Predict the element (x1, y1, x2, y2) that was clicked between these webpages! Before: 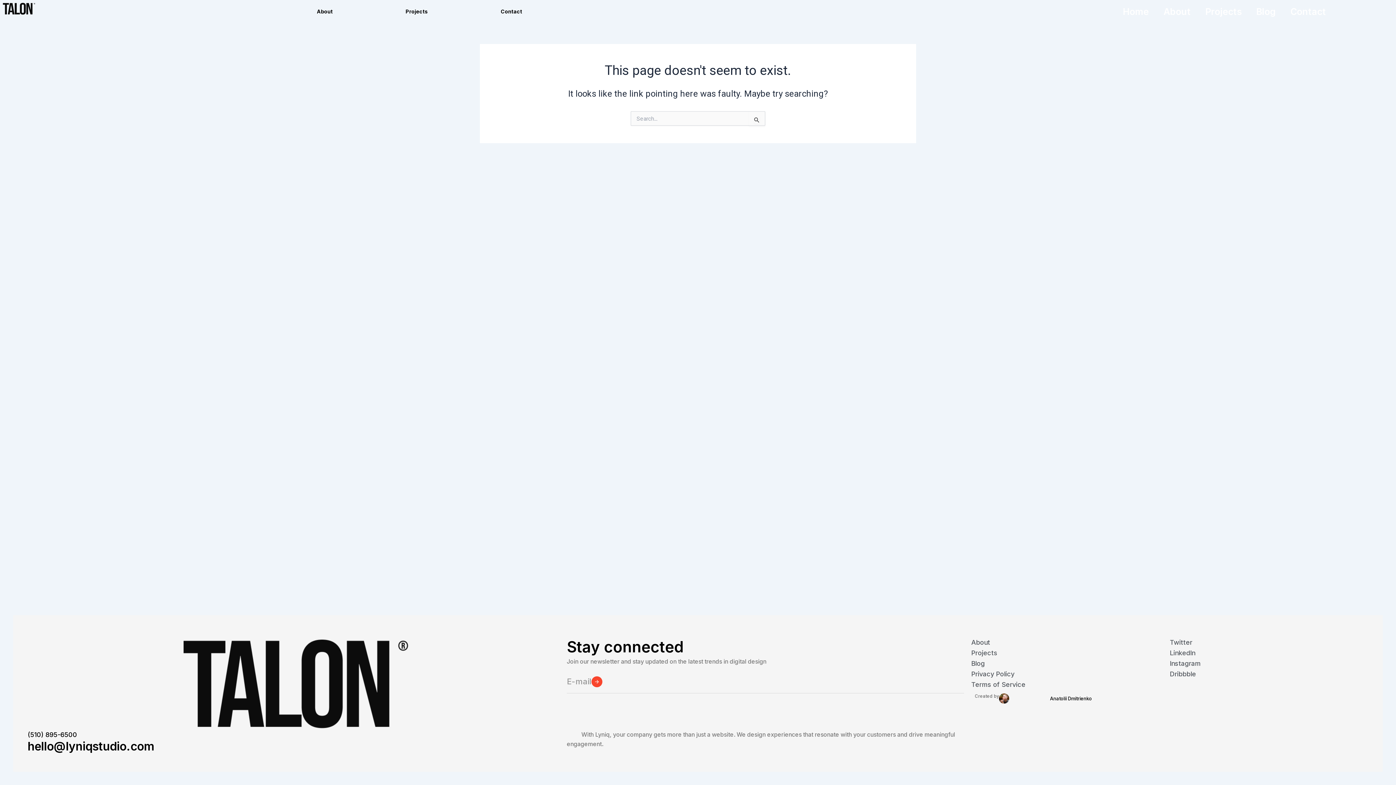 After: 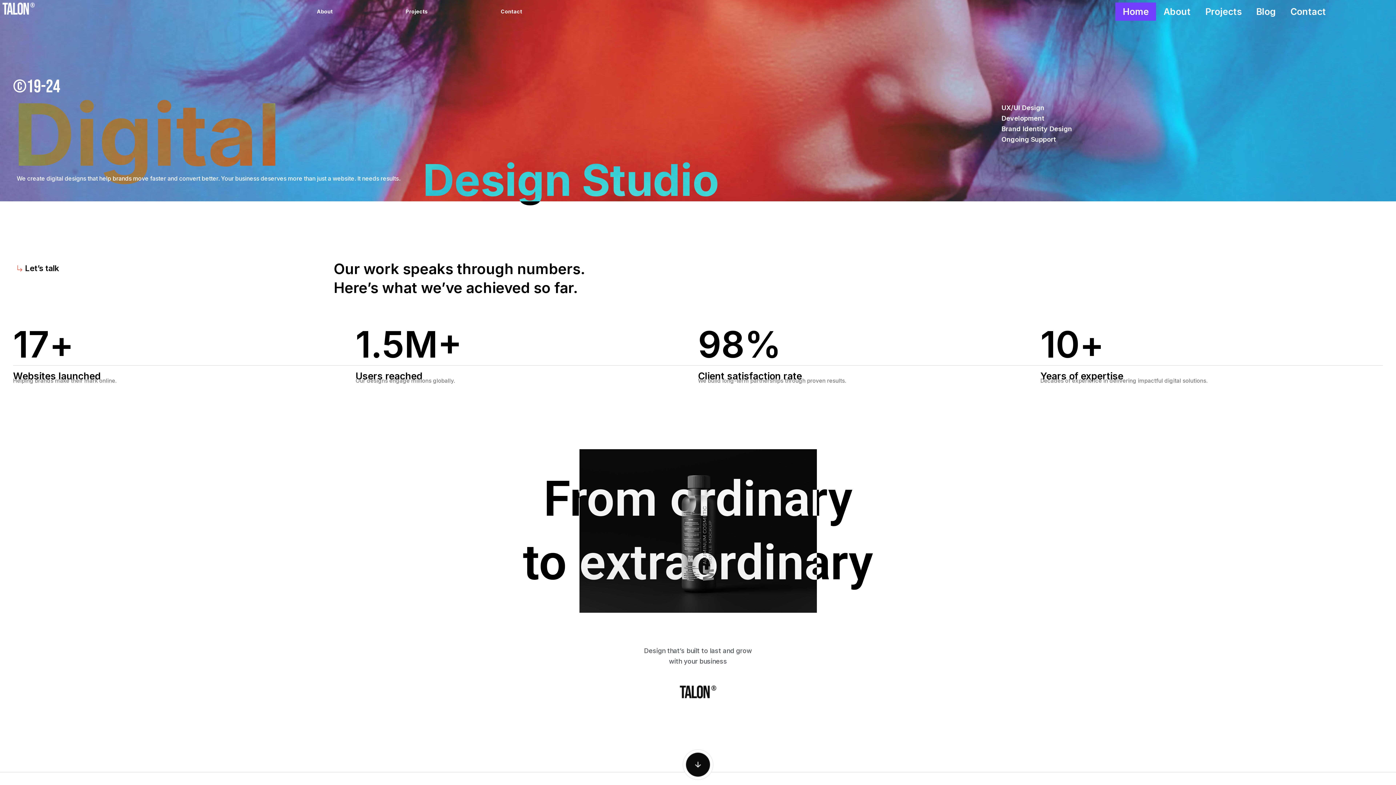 Action: label: Home bbox: (1115, 2, 1156, 20)